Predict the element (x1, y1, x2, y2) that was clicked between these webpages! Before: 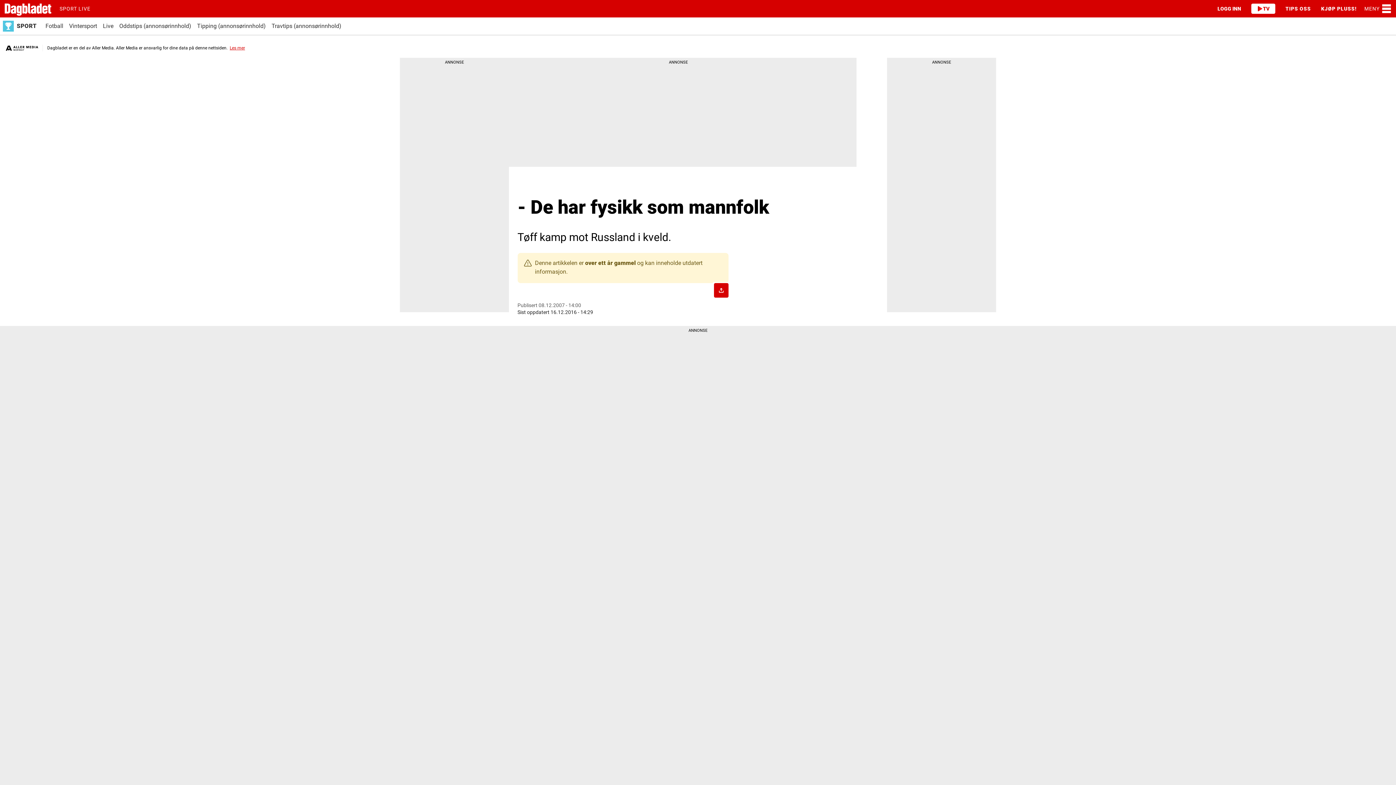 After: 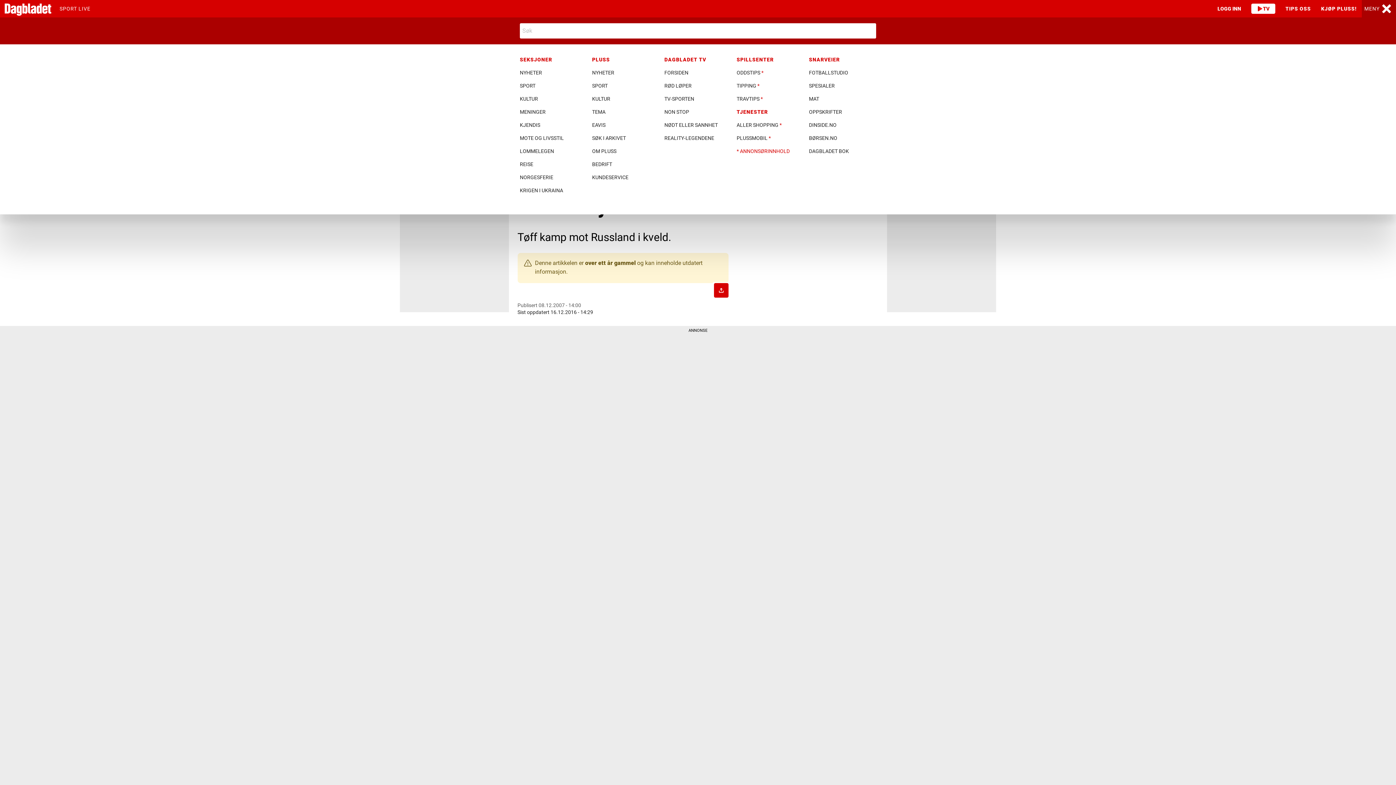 Action: label: MENY bbox: (1362, 0, 1396, 17)